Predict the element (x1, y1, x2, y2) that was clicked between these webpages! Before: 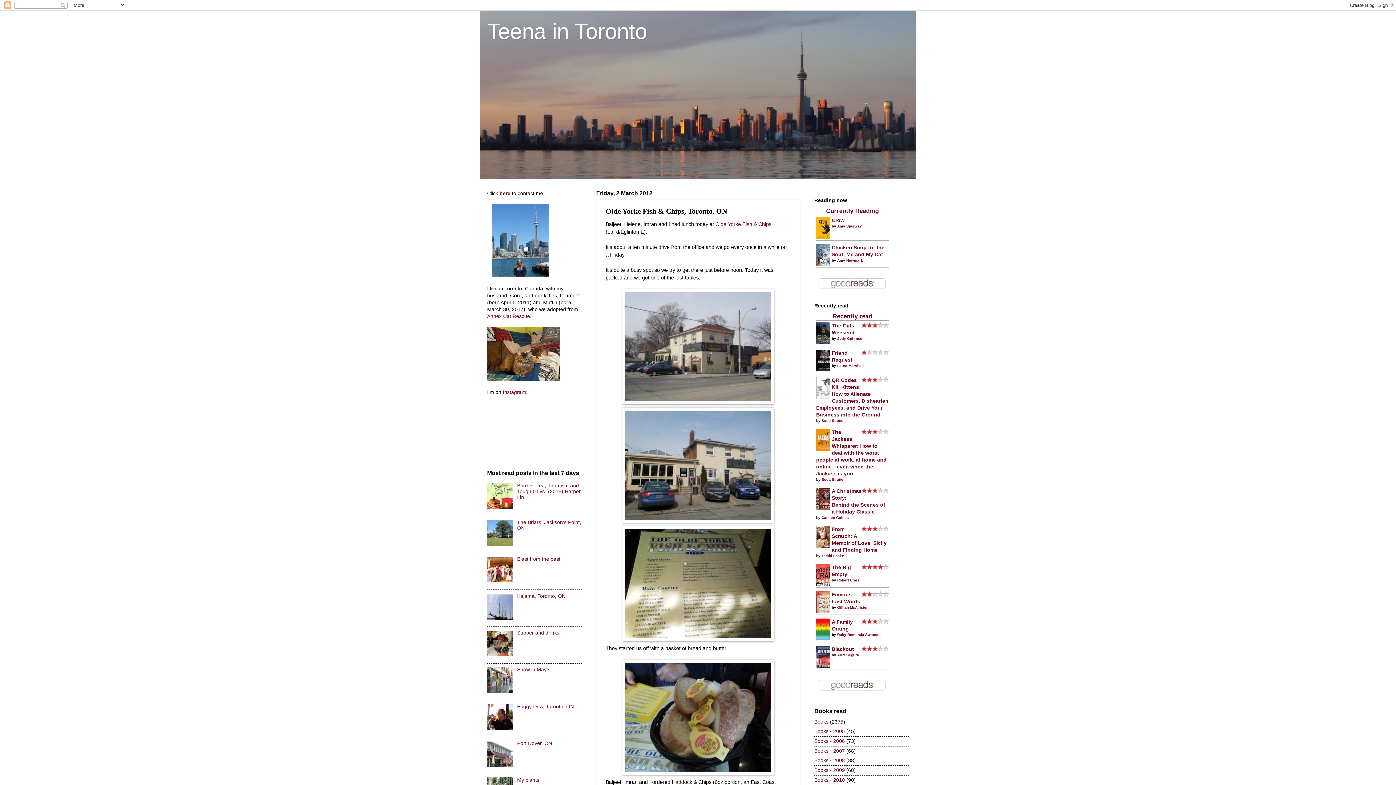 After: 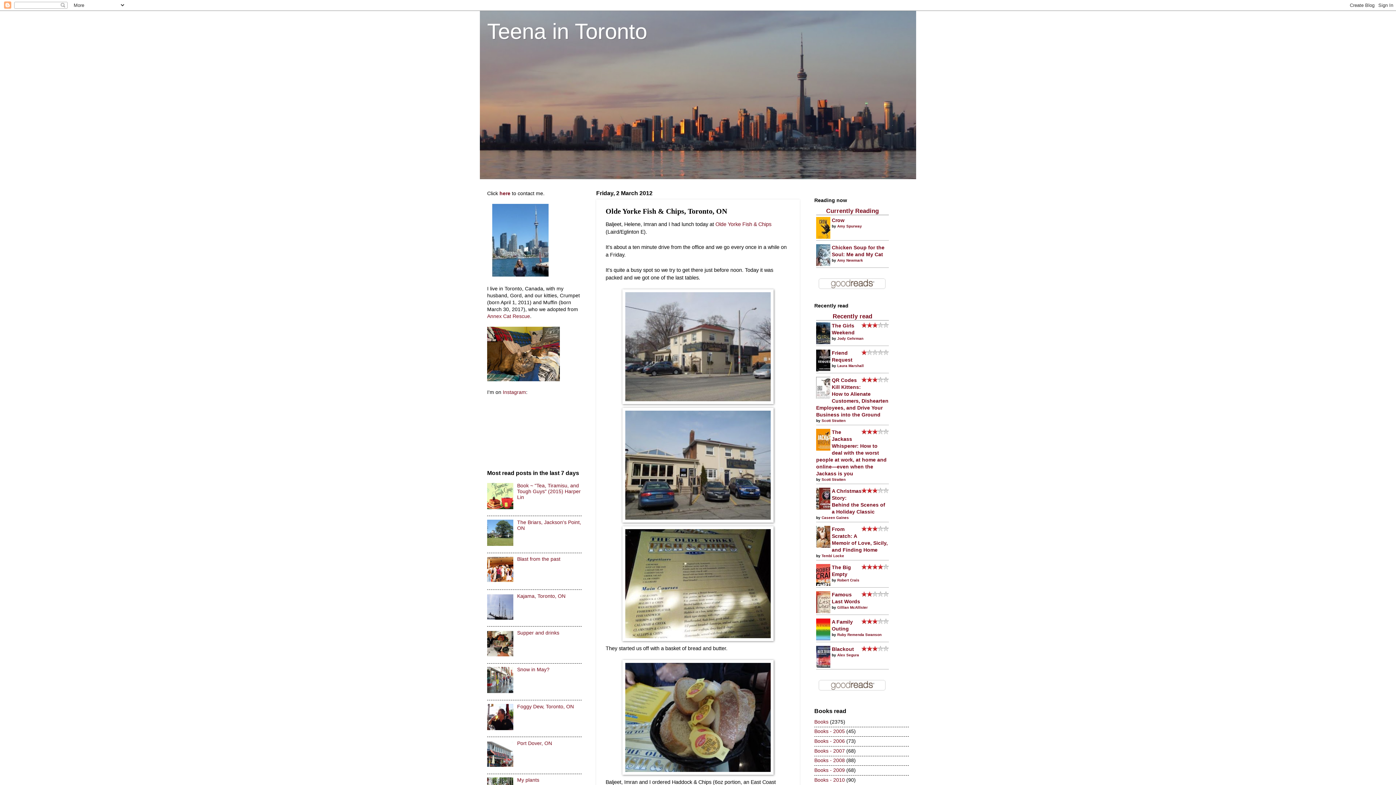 Action: bbox: (487, 762, 515, 768)